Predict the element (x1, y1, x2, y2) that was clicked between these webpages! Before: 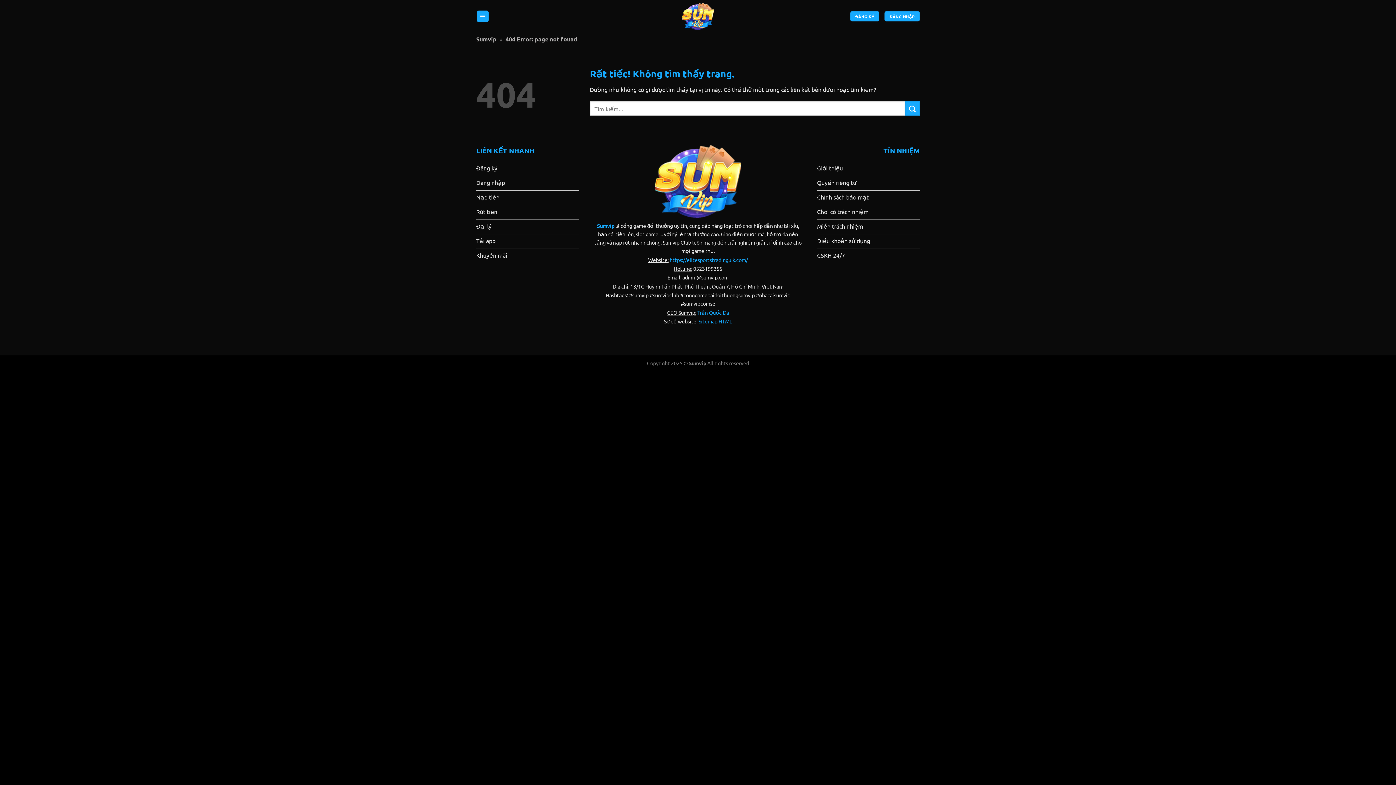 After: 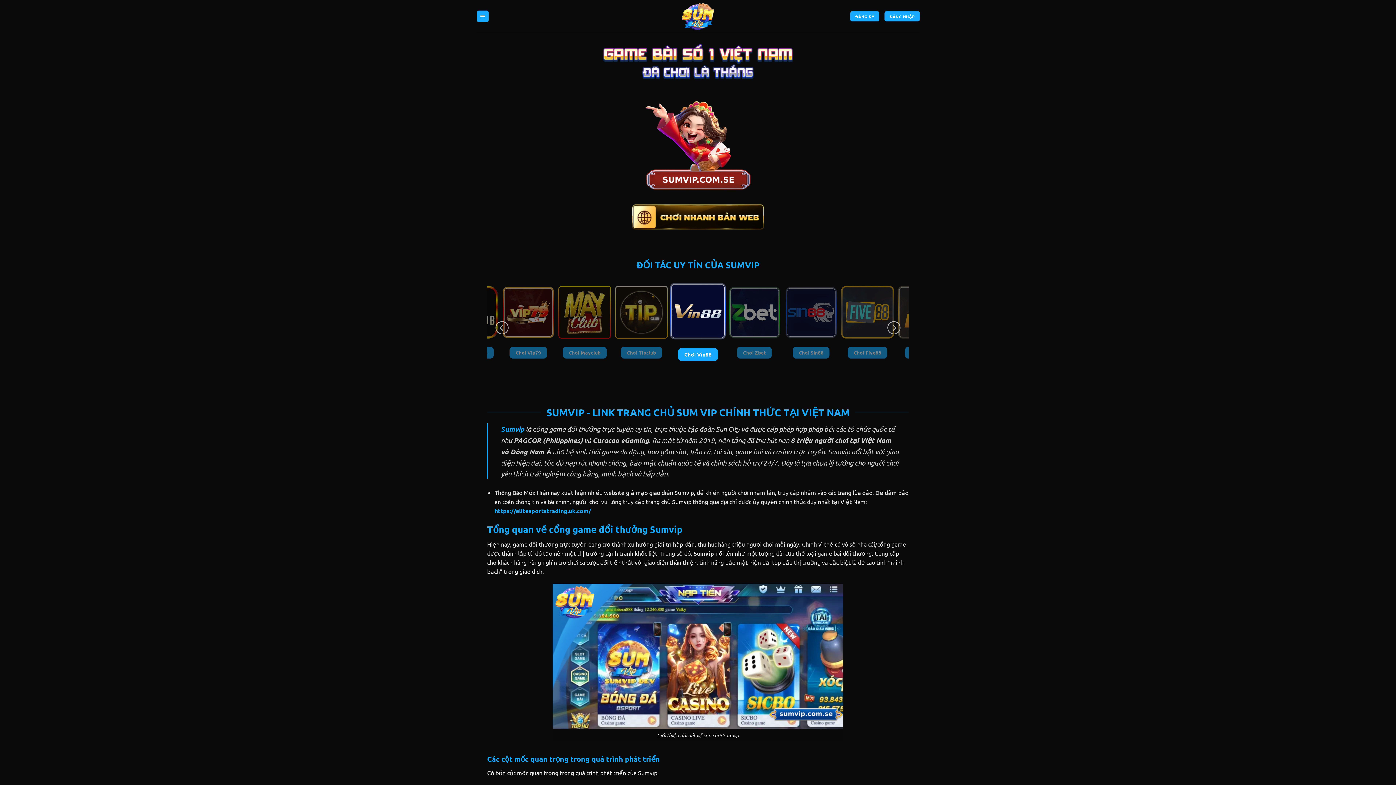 Action: label: https://elitesportstrading.uk.com/ bbox: (669, 256, 748, 263)